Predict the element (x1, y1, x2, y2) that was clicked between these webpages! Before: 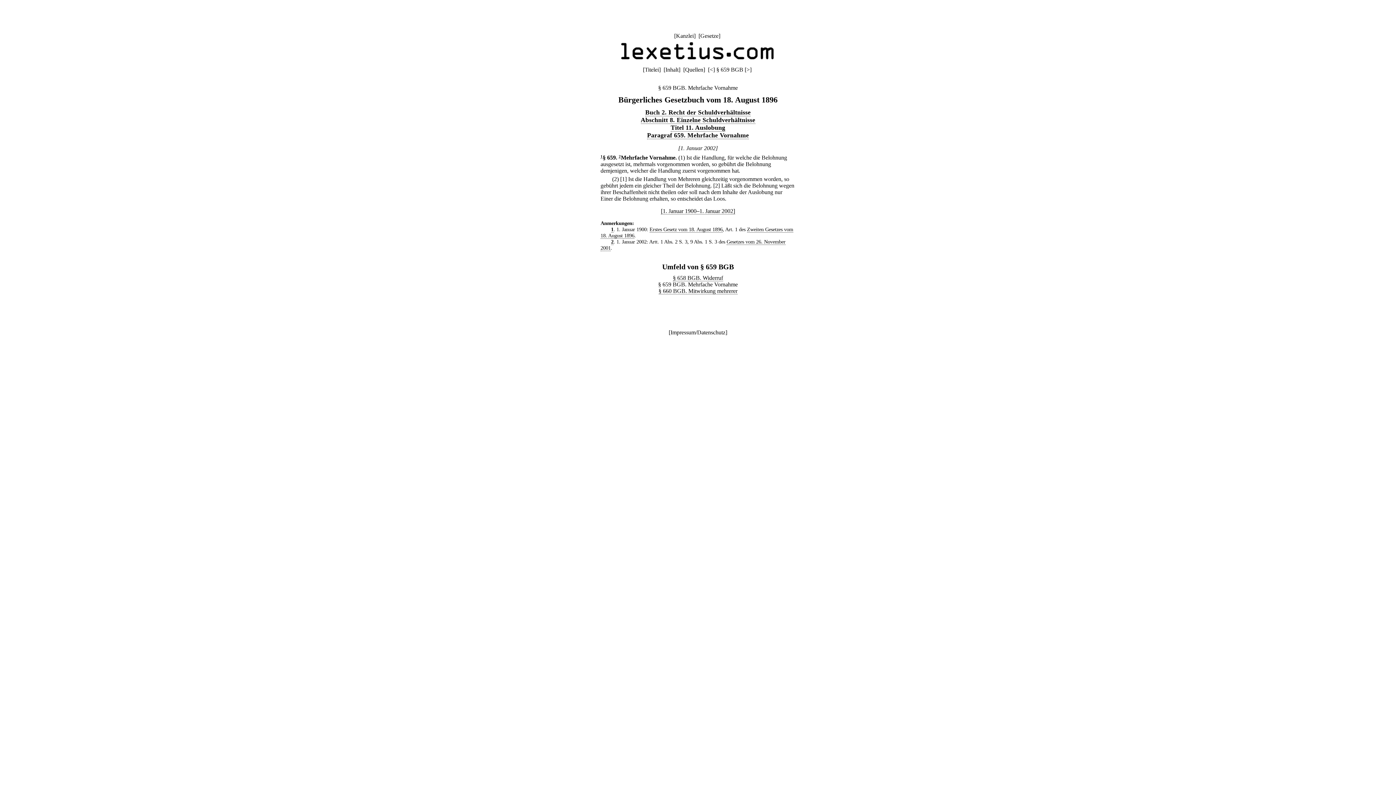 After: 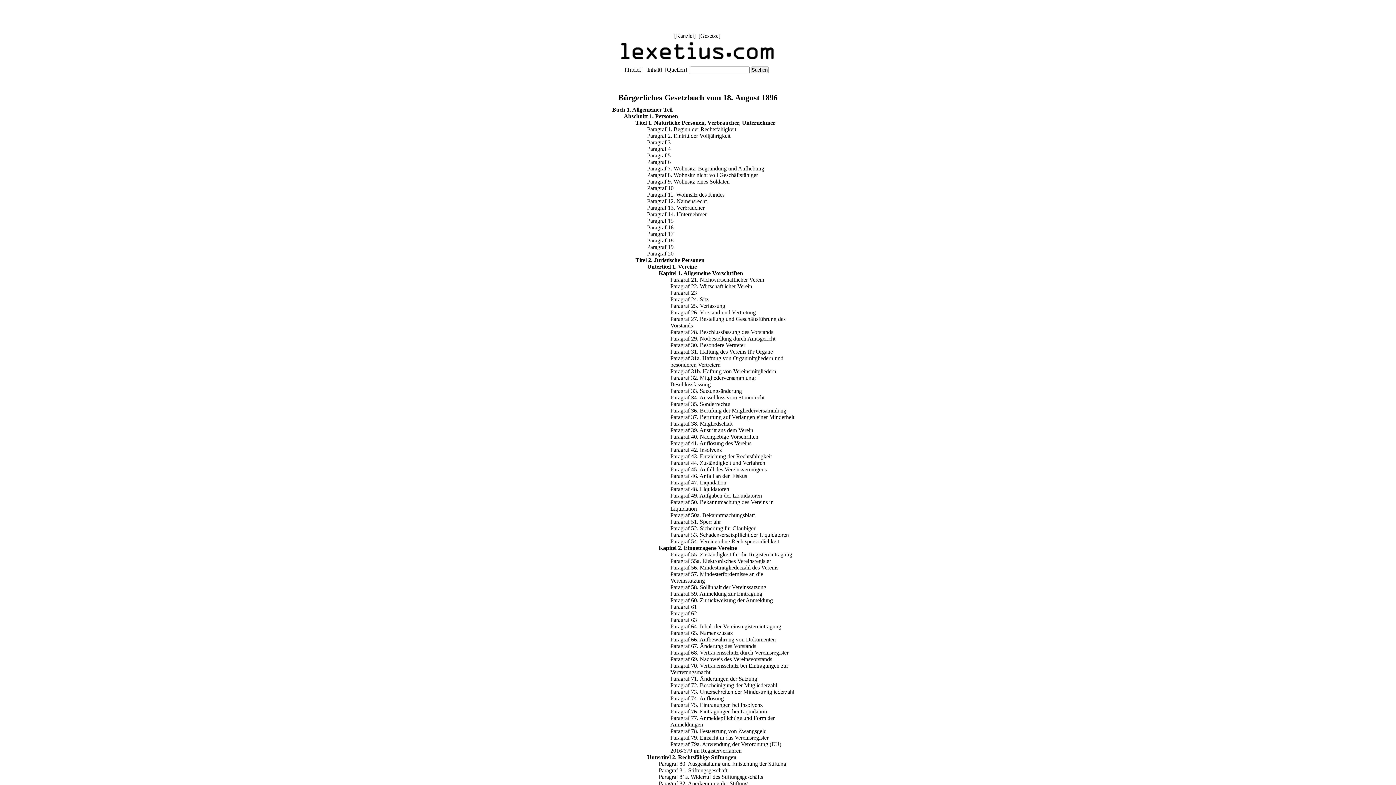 Action: label: Inhalt bbox: (665, 66, 678, 72)